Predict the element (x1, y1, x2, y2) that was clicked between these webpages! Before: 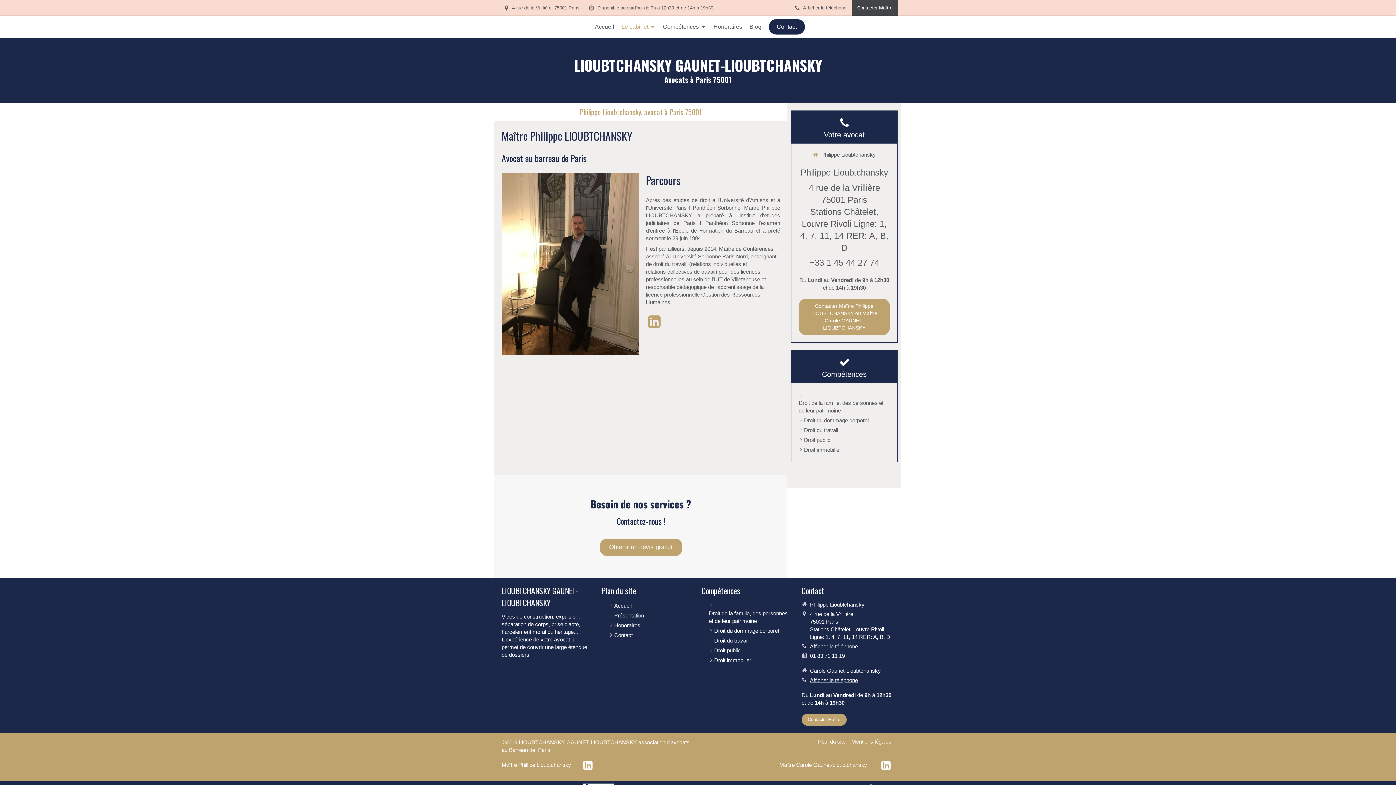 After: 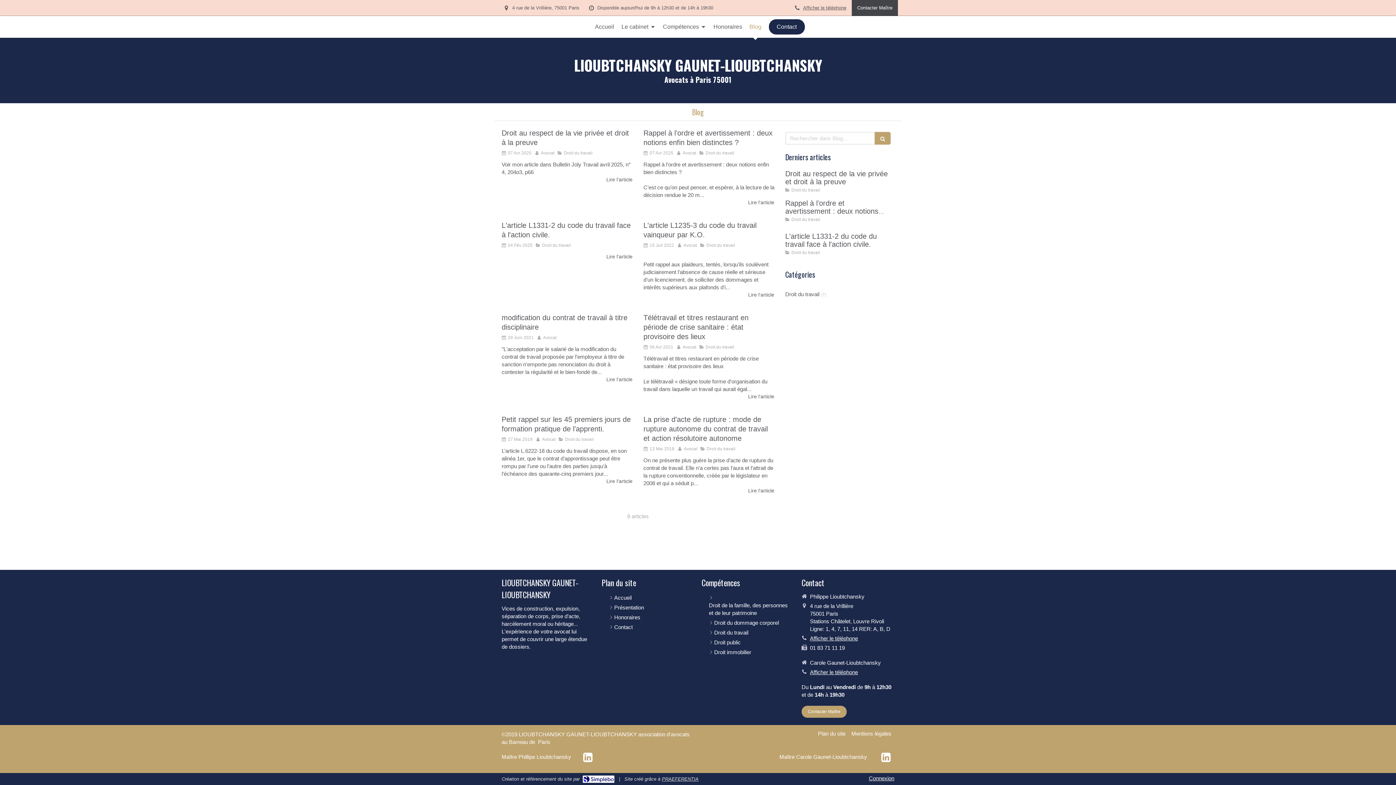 Action: bbox: (746, 16, 765, 37) label: Blog